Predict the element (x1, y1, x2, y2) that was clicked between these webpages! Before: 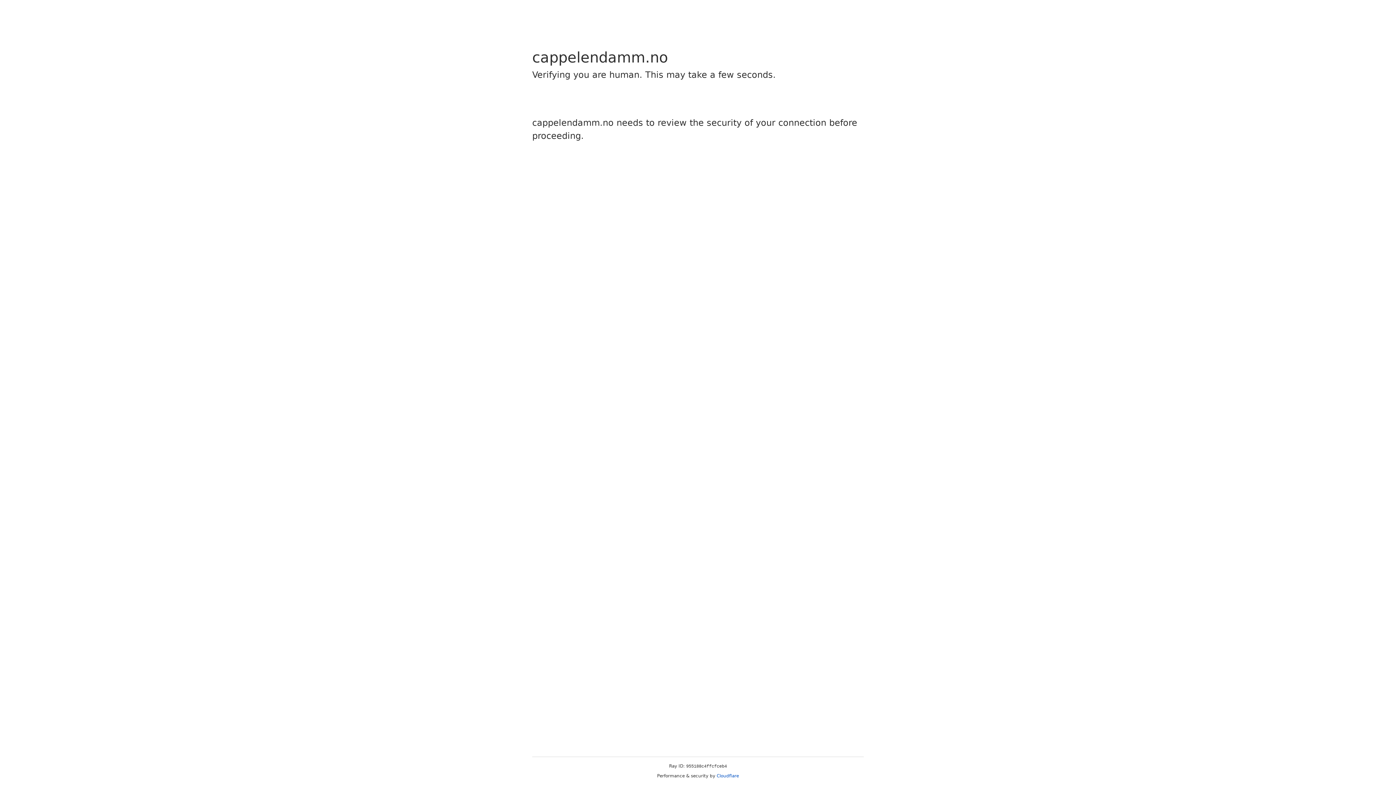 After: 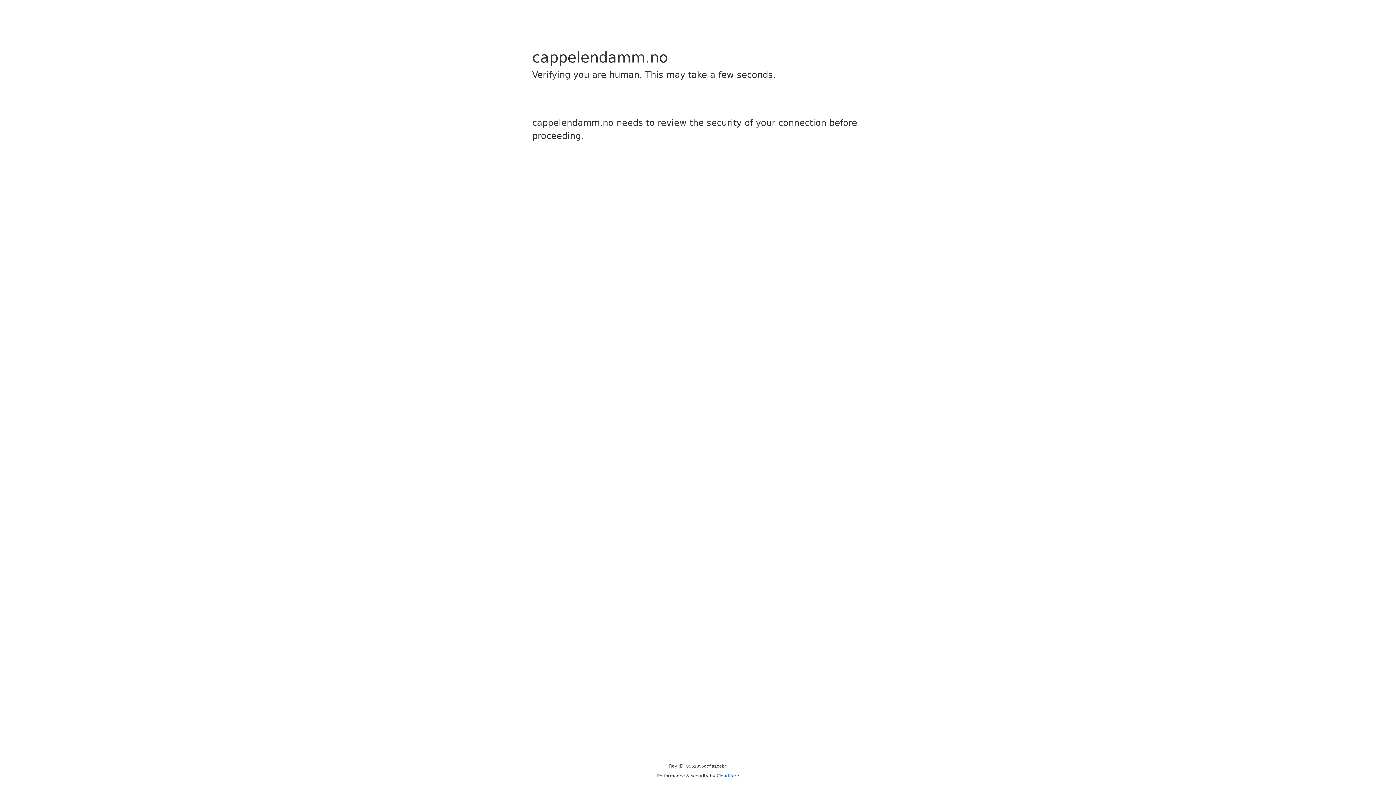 Action: bbox: (716, 773, 739, 778) label: Cloudflare